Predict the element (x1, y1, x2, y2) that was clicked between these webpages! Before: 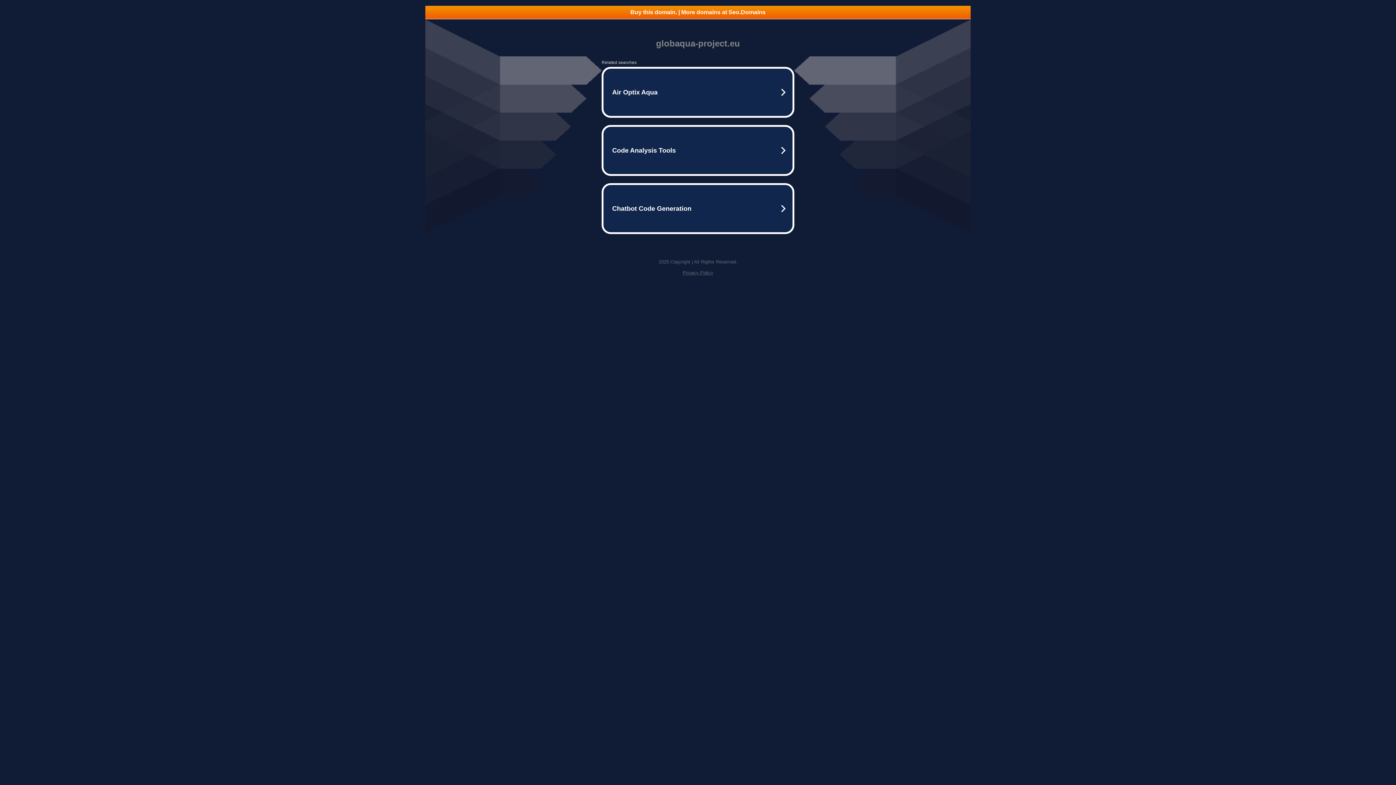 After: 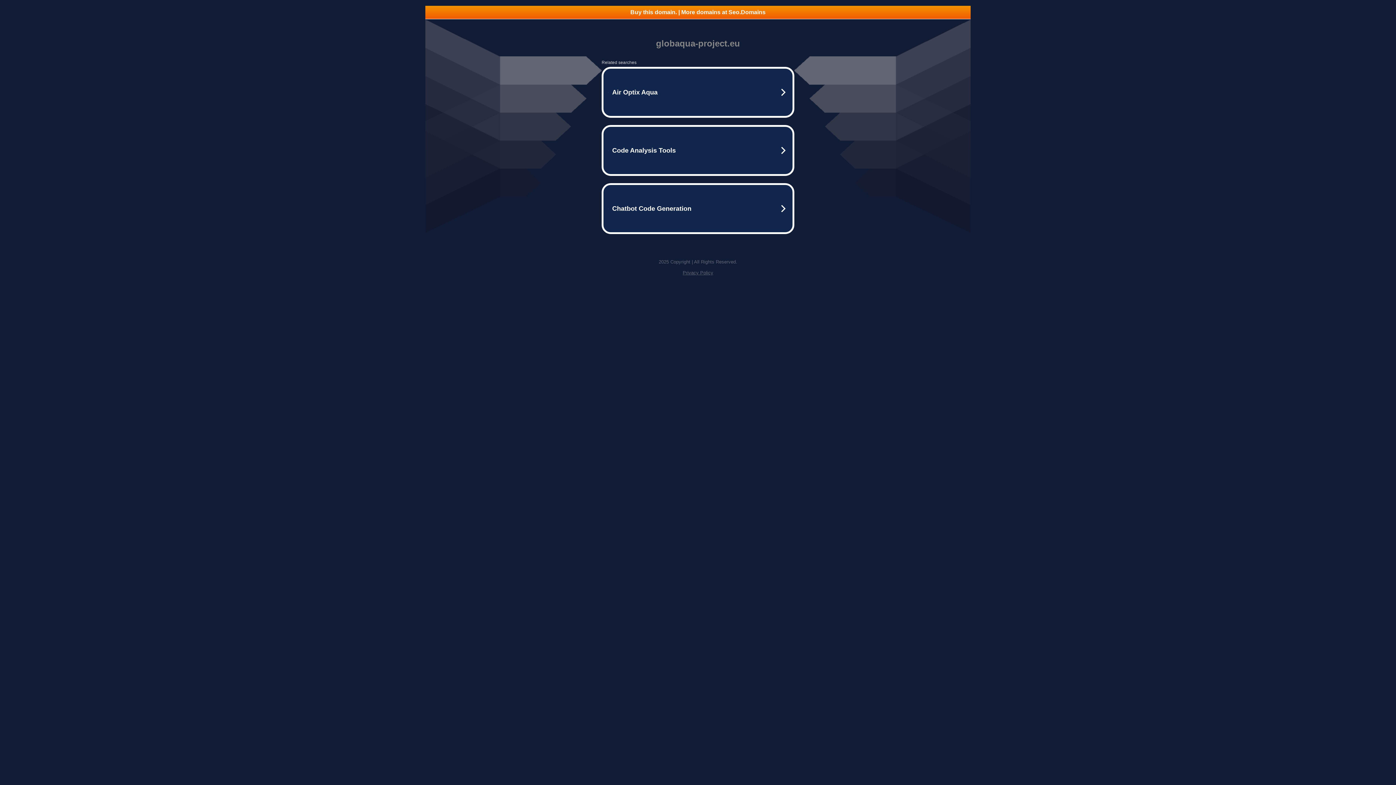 Action: bbox: (682, 270, 713, 275) label: Privacy Policy